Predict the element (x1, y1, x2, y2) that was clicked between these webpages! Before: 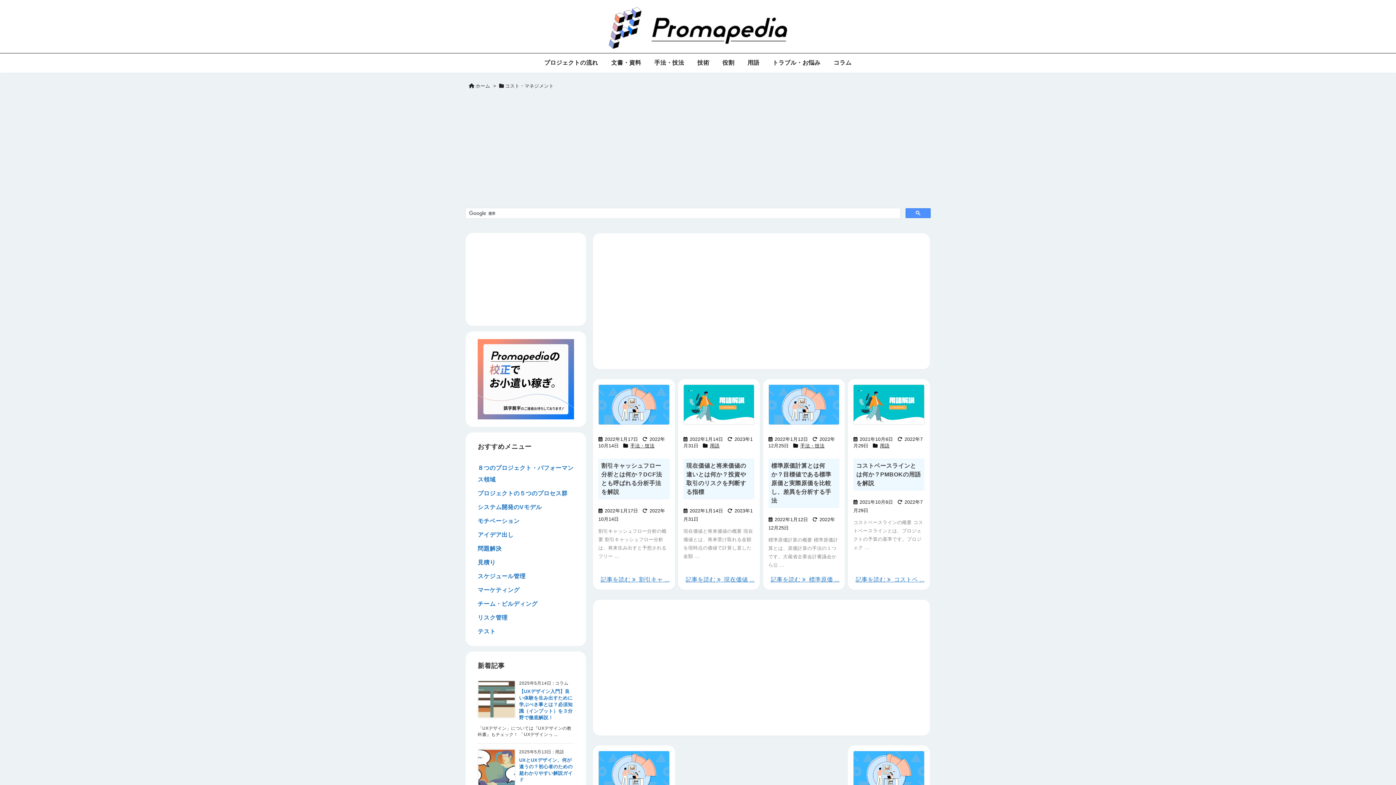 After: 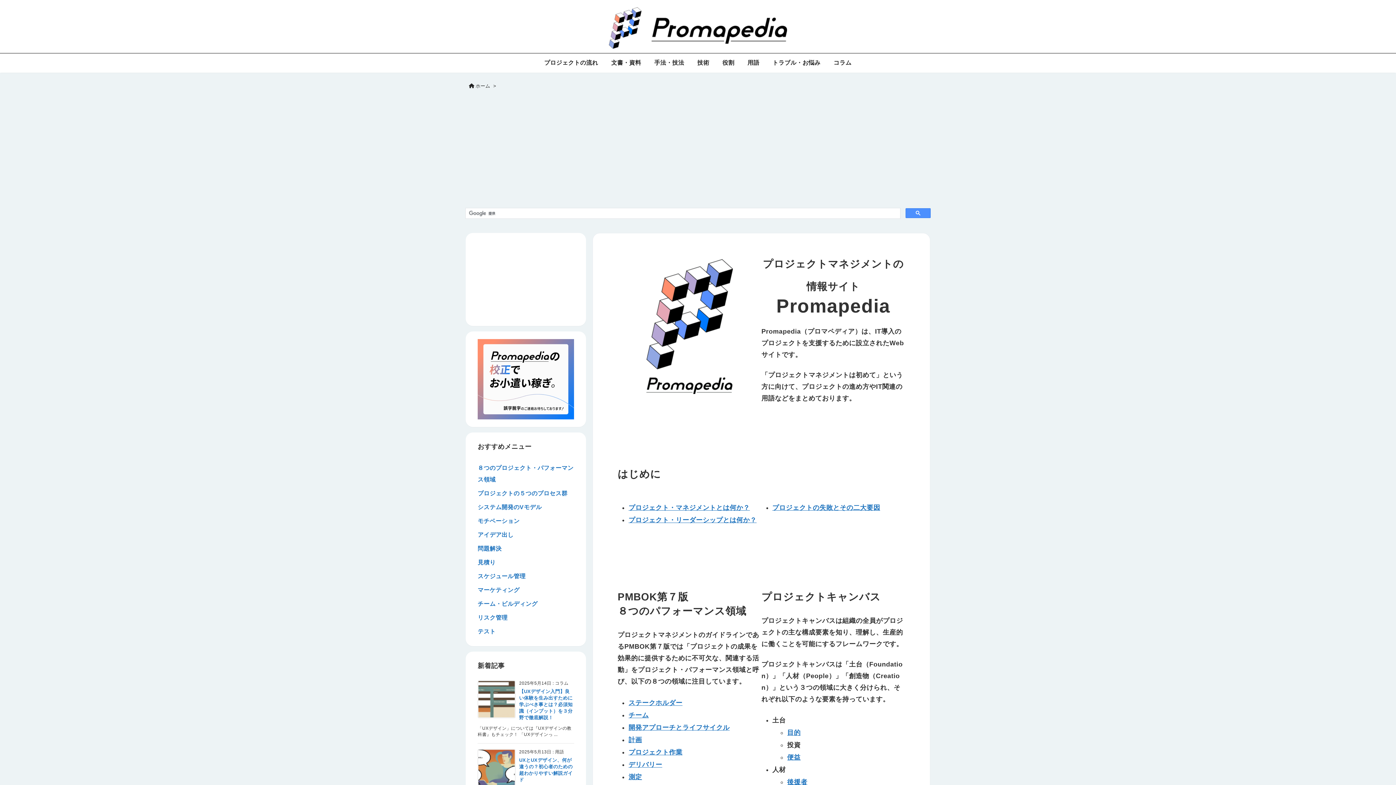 Action: bbox: (609, 21, 787, 33)